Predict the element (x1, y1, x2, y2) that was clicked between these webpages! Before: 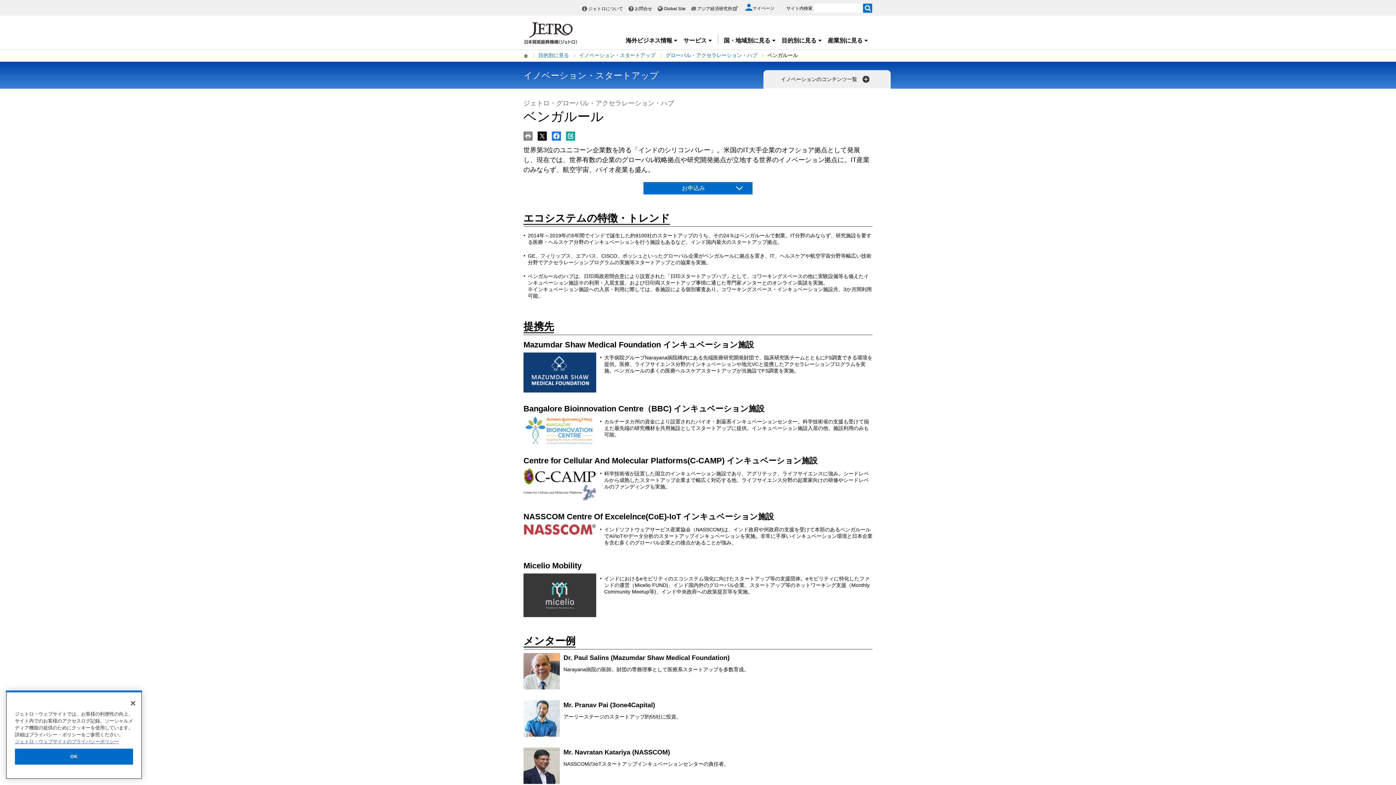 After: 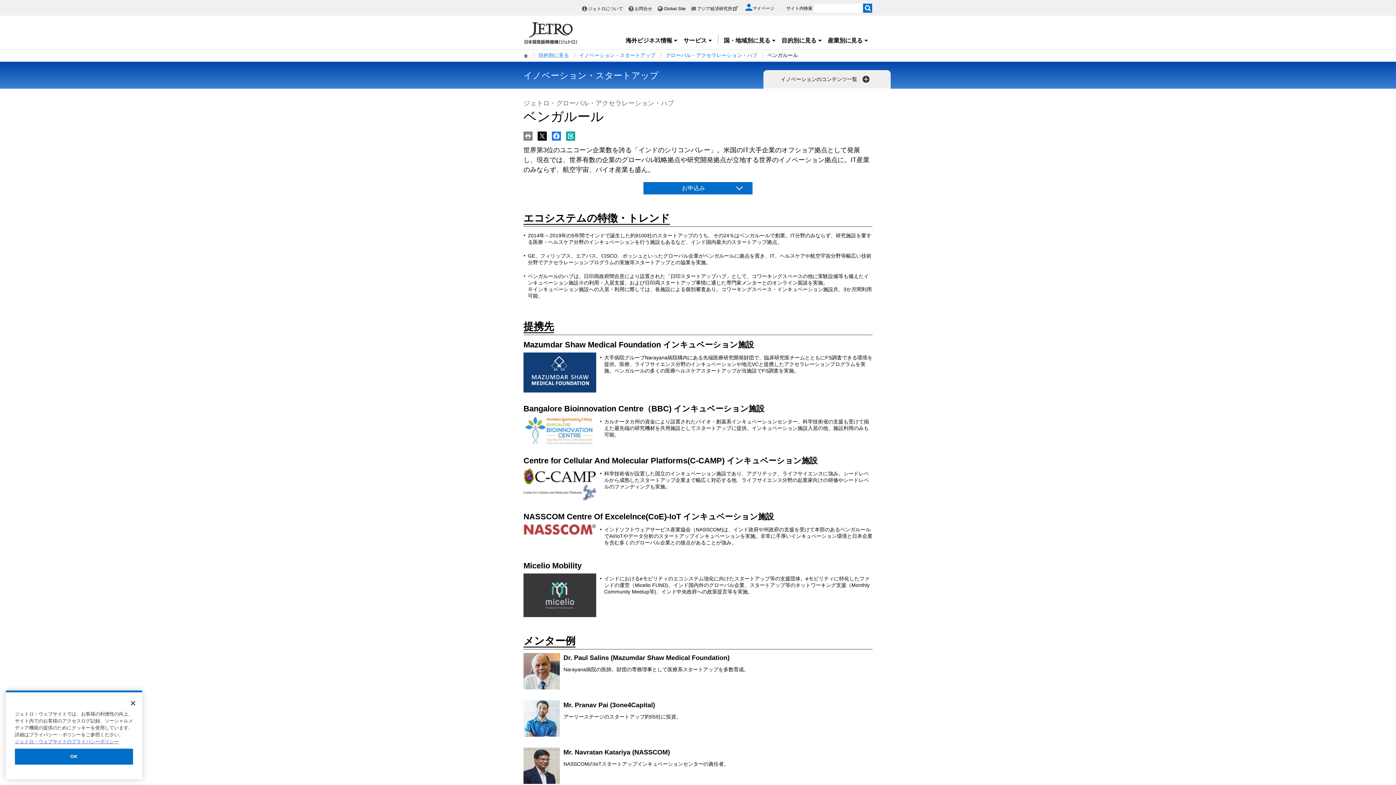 Action: bbox: (523, 133, 532, 139)